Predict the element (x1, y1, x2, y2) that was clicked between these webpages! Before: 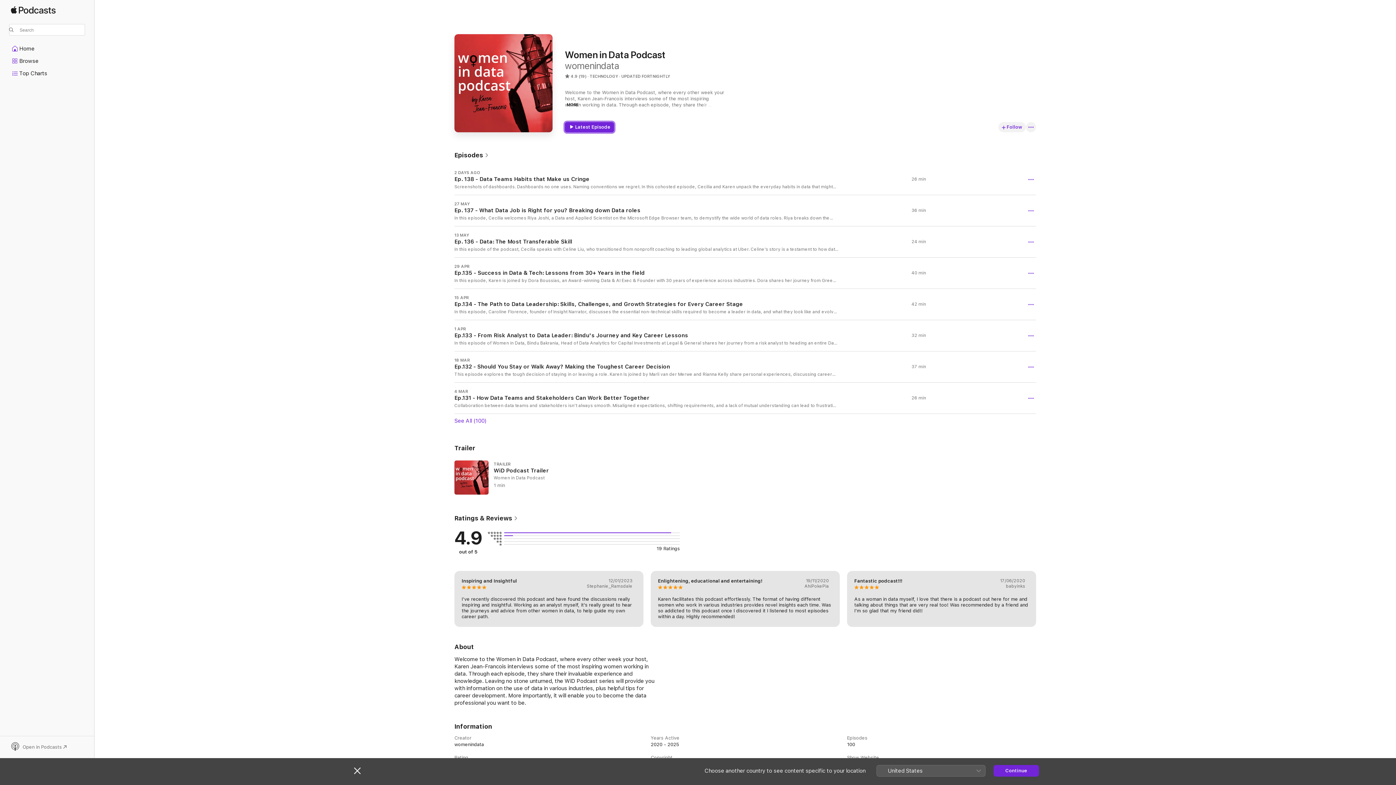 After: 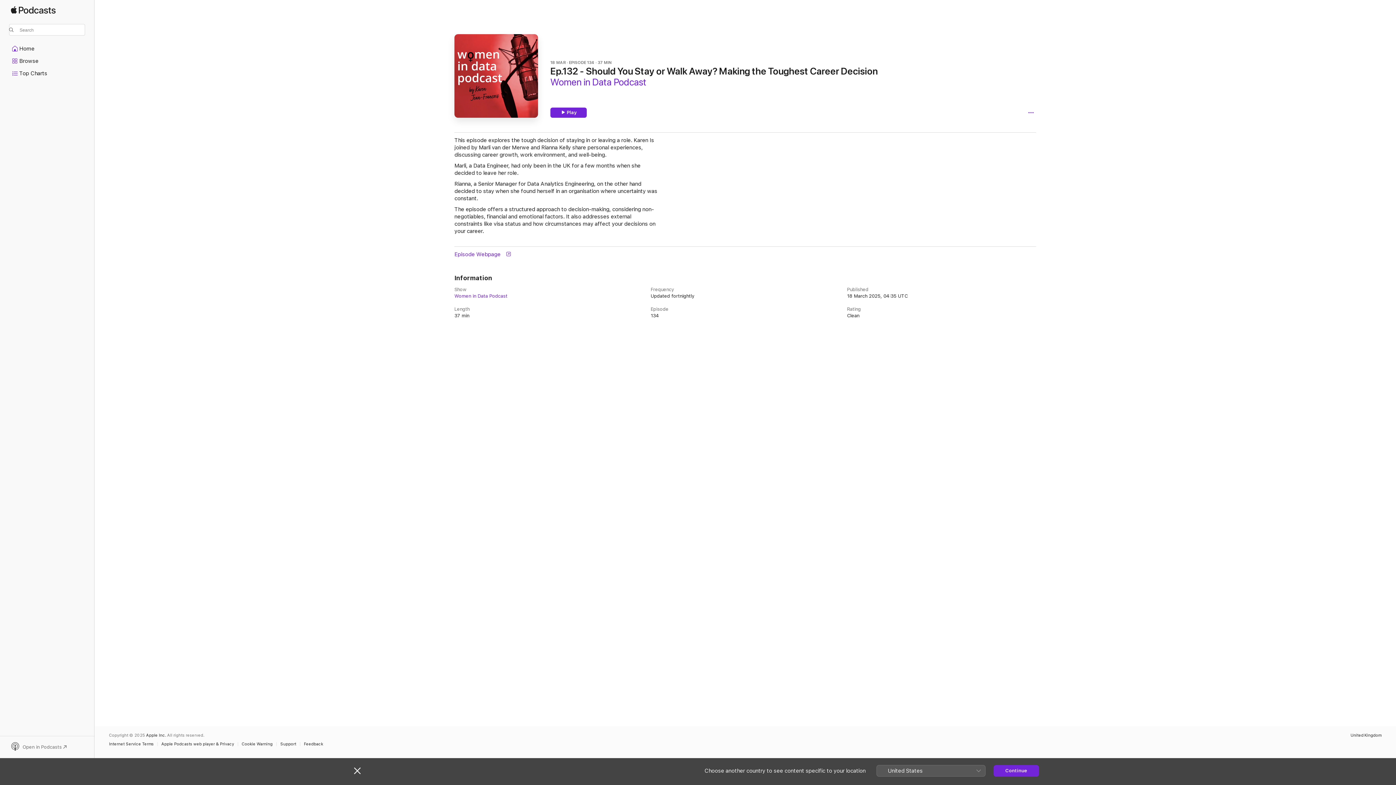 Action: label: 18 MAR

Ep.132 - Should You Stay or Walk Away? Making the Toughest Career Decision

This episode explores the tough decision of staying in or leaving a role. Karen Is joined by Marli van der Merwe and Rianna Kelly share personal experiences, discussing career growth, work environment, and well-being.   Marli, a Data Engineer, had only been in the UK for a few months when she decided to leave her role.  Rianna, a Senior Manager for Data Analytics Engineering, on the other hand decided to stay when she found herself in an organisation where uncertainty was constant.  The episode offers a structured approach to decision-making, considering non-negotiables, financial and emotional factors. It also addresses external constraints like visa status and how circumstances may affect your decisions on your career.

37 min bbox: (454, 351, 1036, 382)